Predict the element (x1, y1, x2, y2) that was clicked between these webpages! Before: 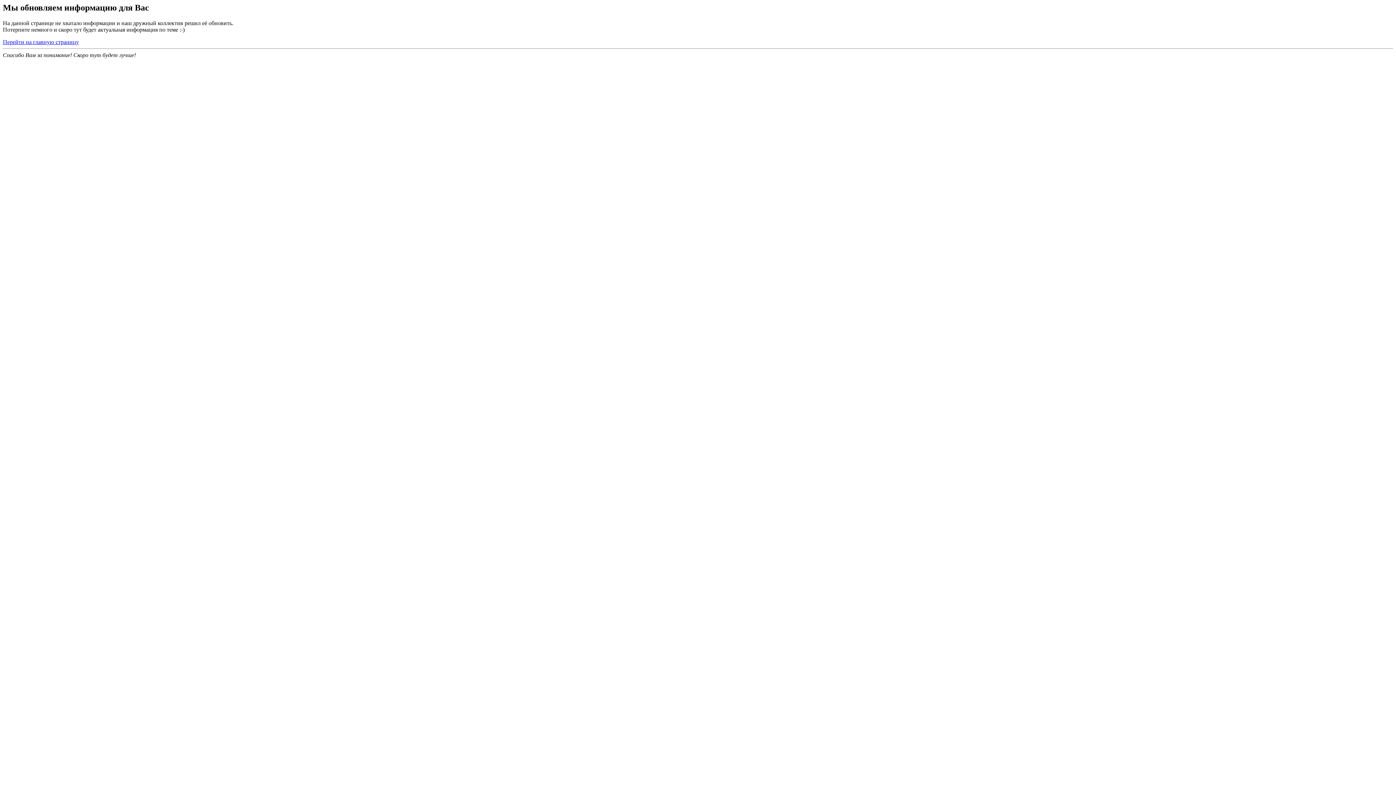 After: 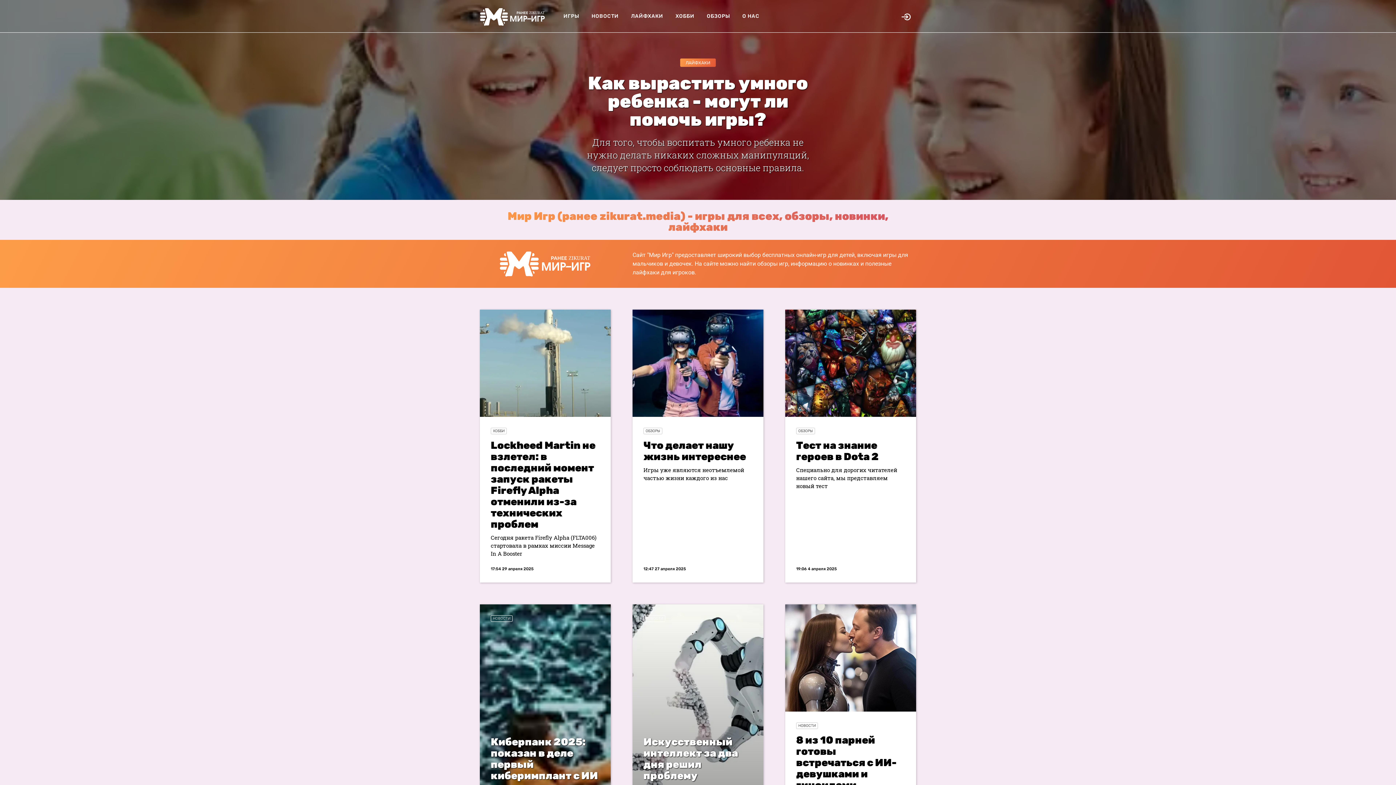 Action: label: Перейти на главную страницу bbox: (2, 38, 78, 45)